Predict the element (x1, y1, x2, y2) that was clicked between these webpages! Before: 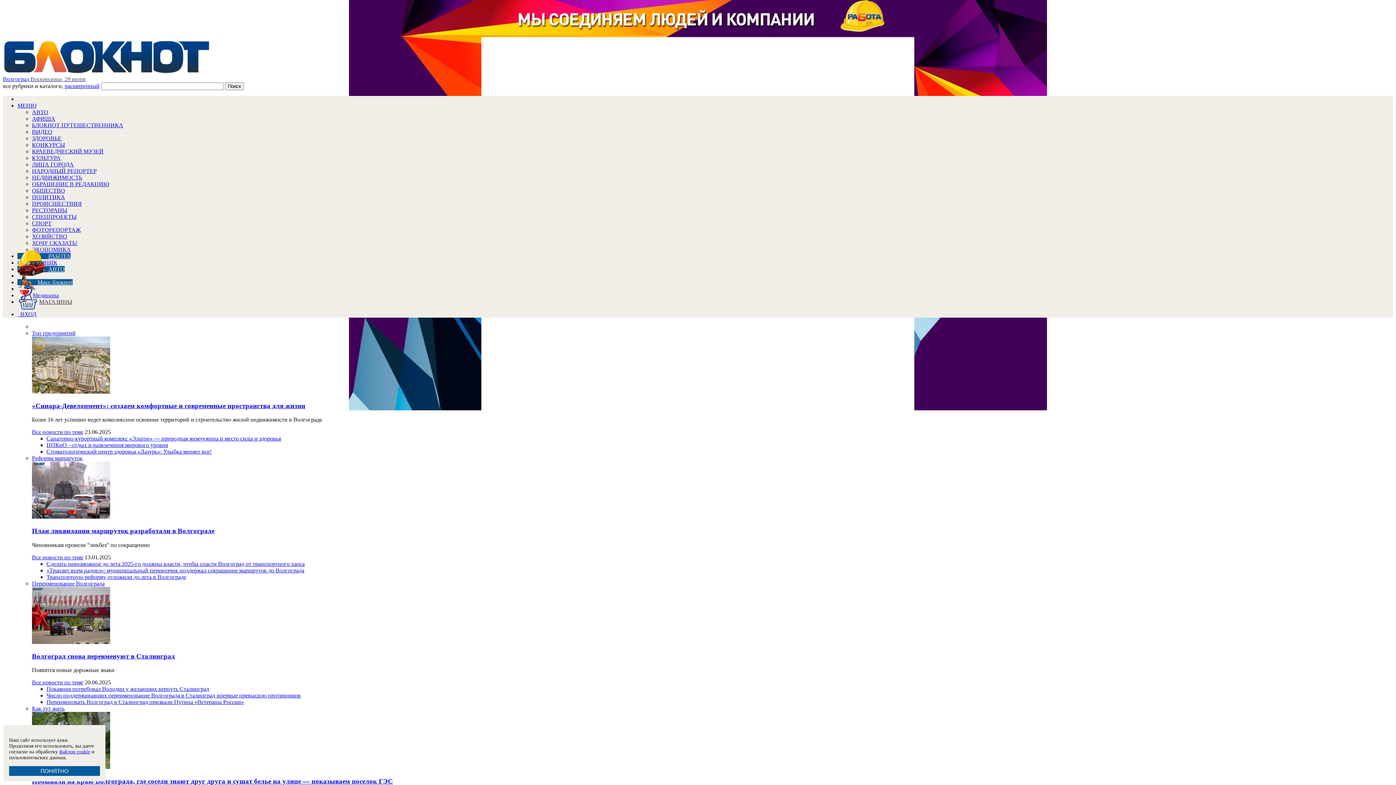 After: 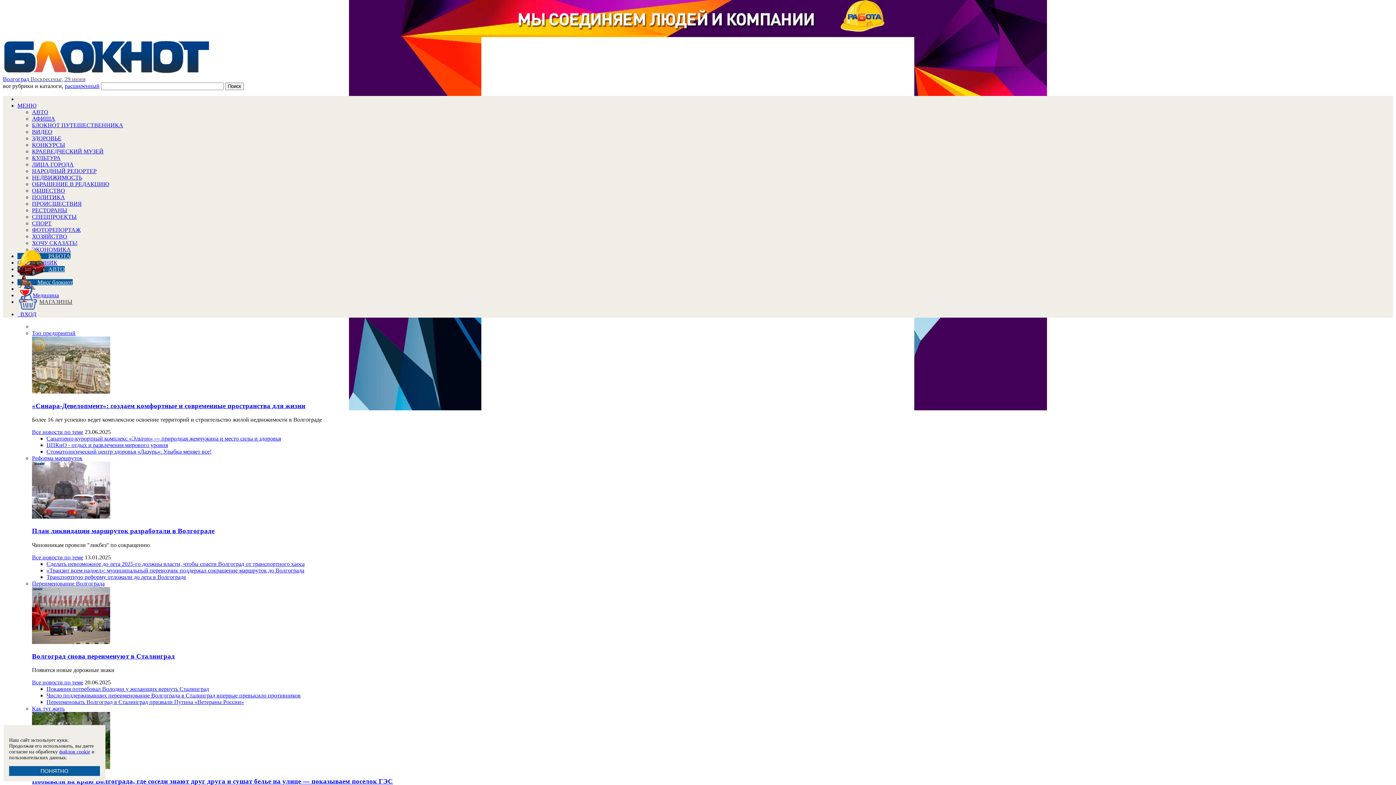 Action: bbox: (32, 233, 67, 239) label: ХОЗЯЙСТВО